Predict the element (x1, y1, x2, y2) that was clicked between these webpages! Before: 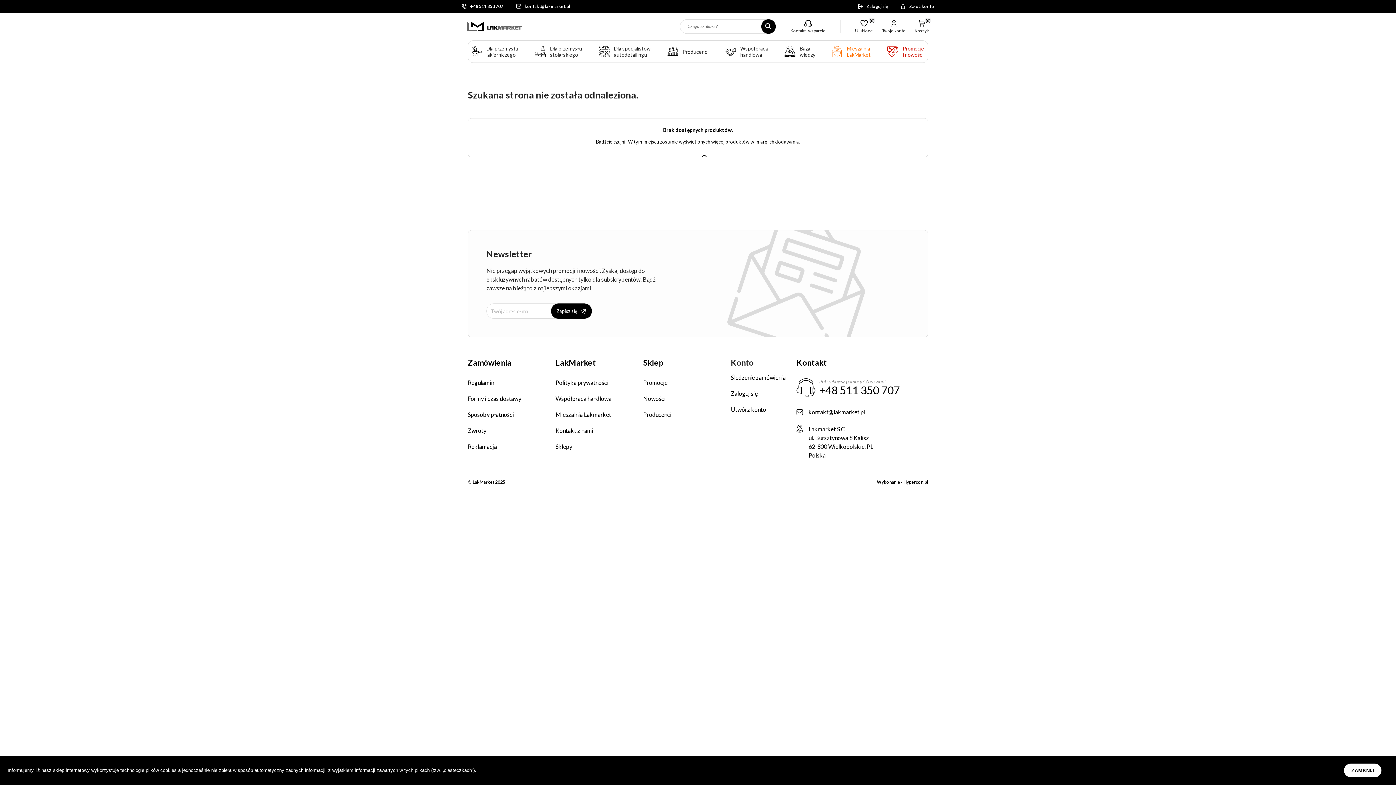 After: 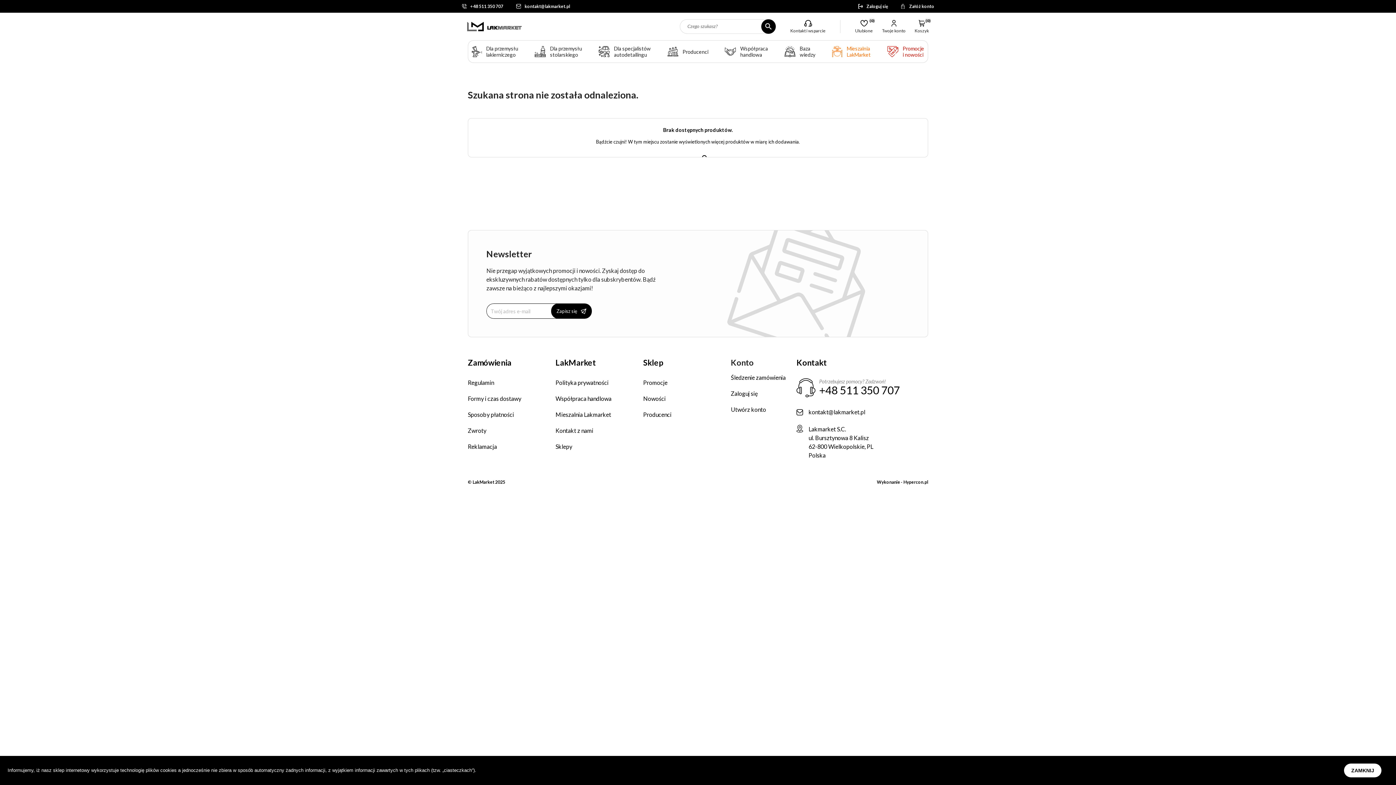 Action: bbox: (551, 303, 592, 318) label: Zapisz się